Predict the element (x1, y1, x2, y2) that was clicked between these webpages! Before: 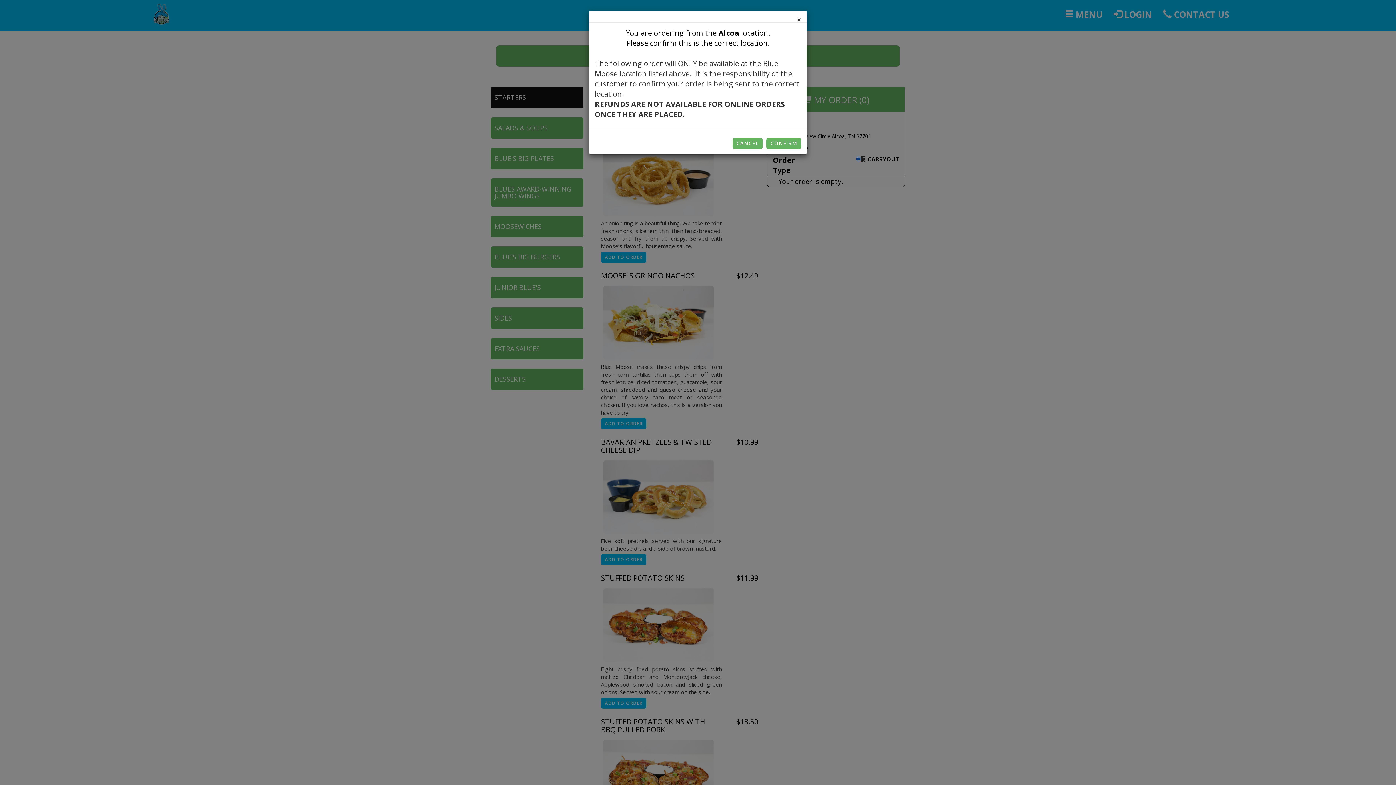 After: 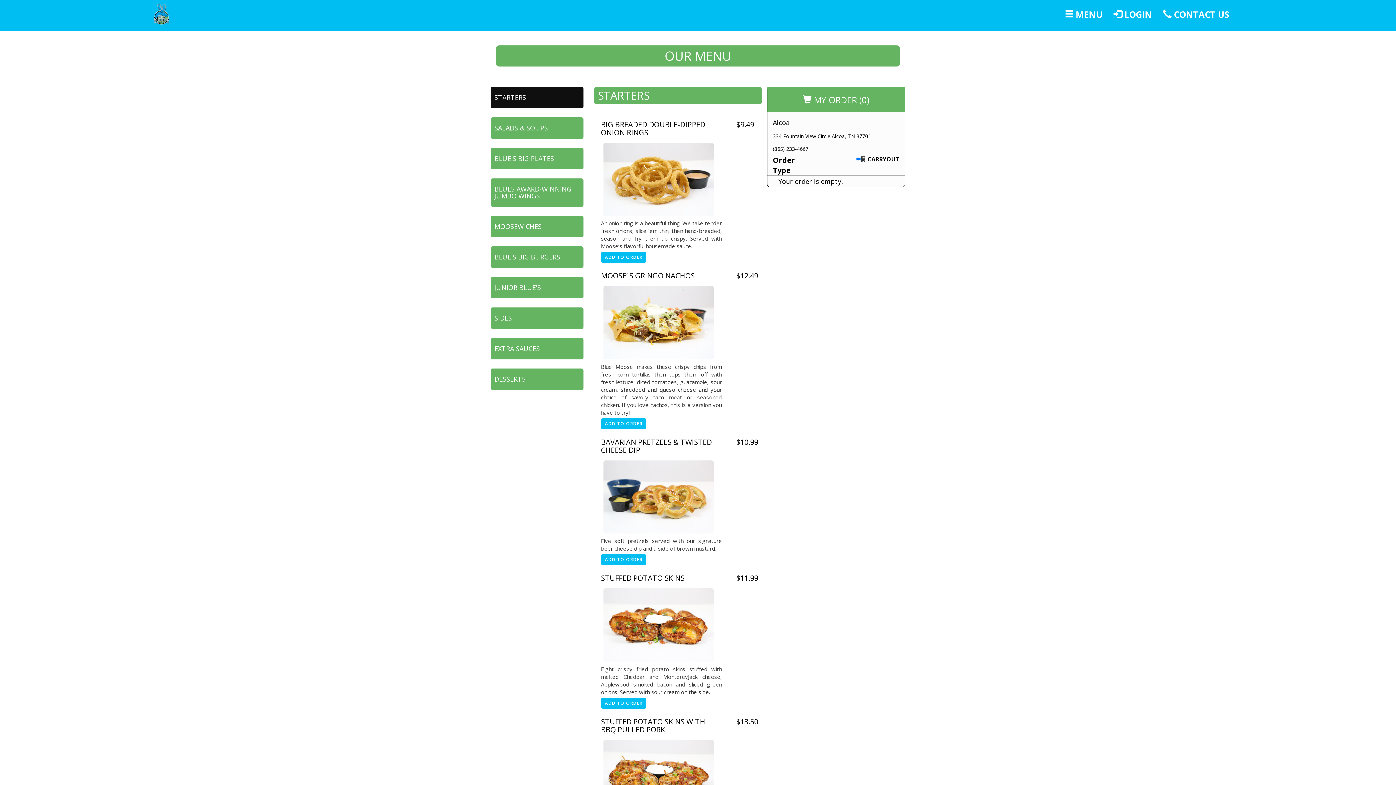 Action: bbox: (766, 138, 801, 149) label: Close